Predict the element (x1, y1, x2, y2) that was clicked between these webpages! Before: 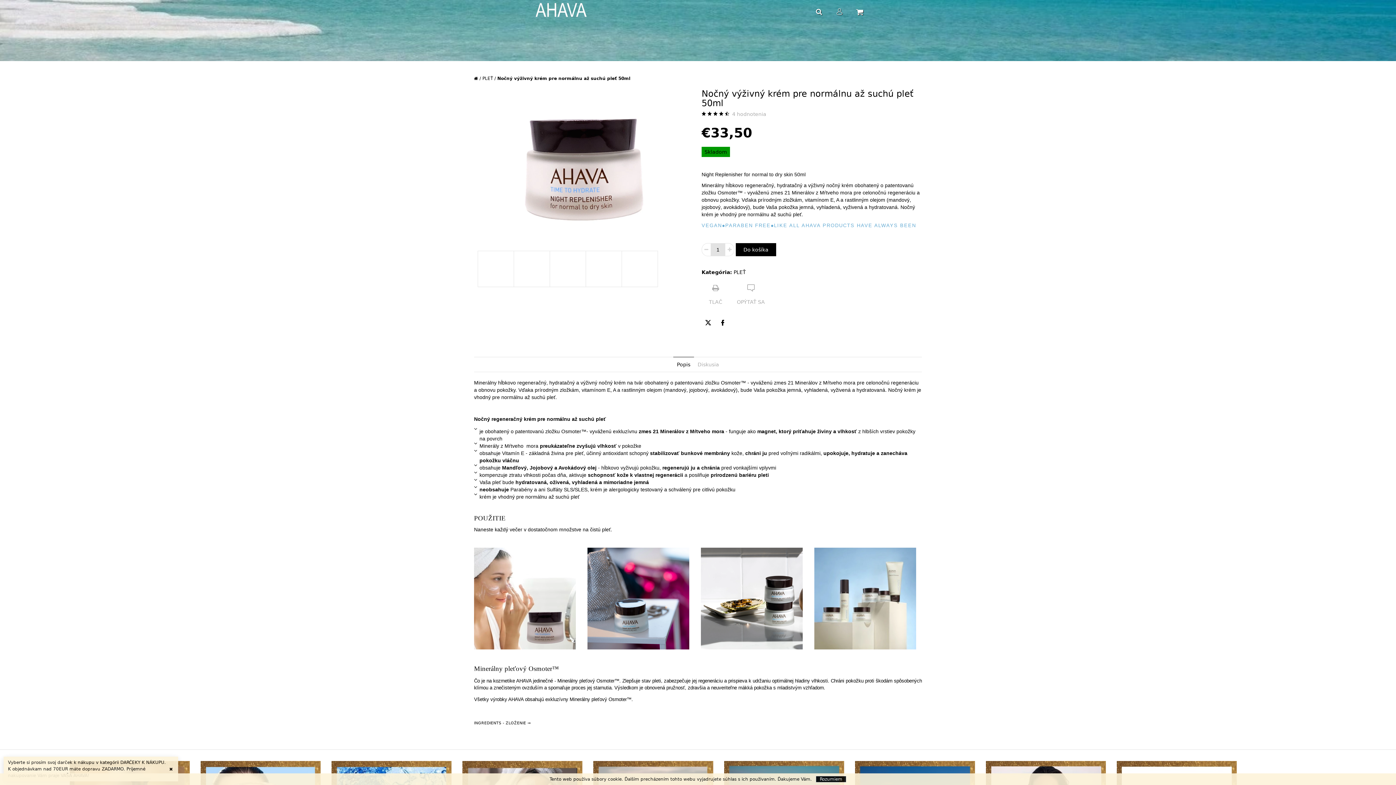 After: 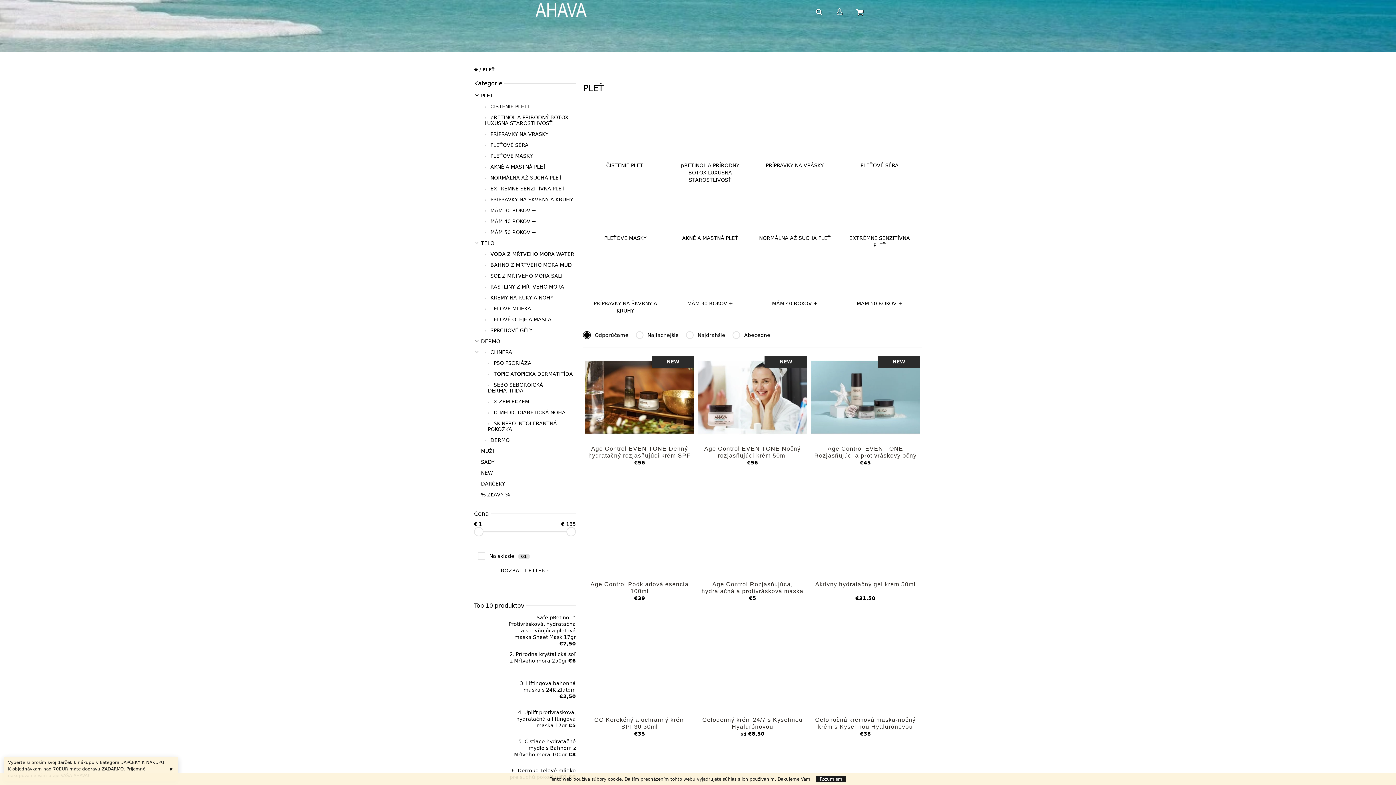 Action: bbox: (733, 269, 746, 275) label: PLEŤ